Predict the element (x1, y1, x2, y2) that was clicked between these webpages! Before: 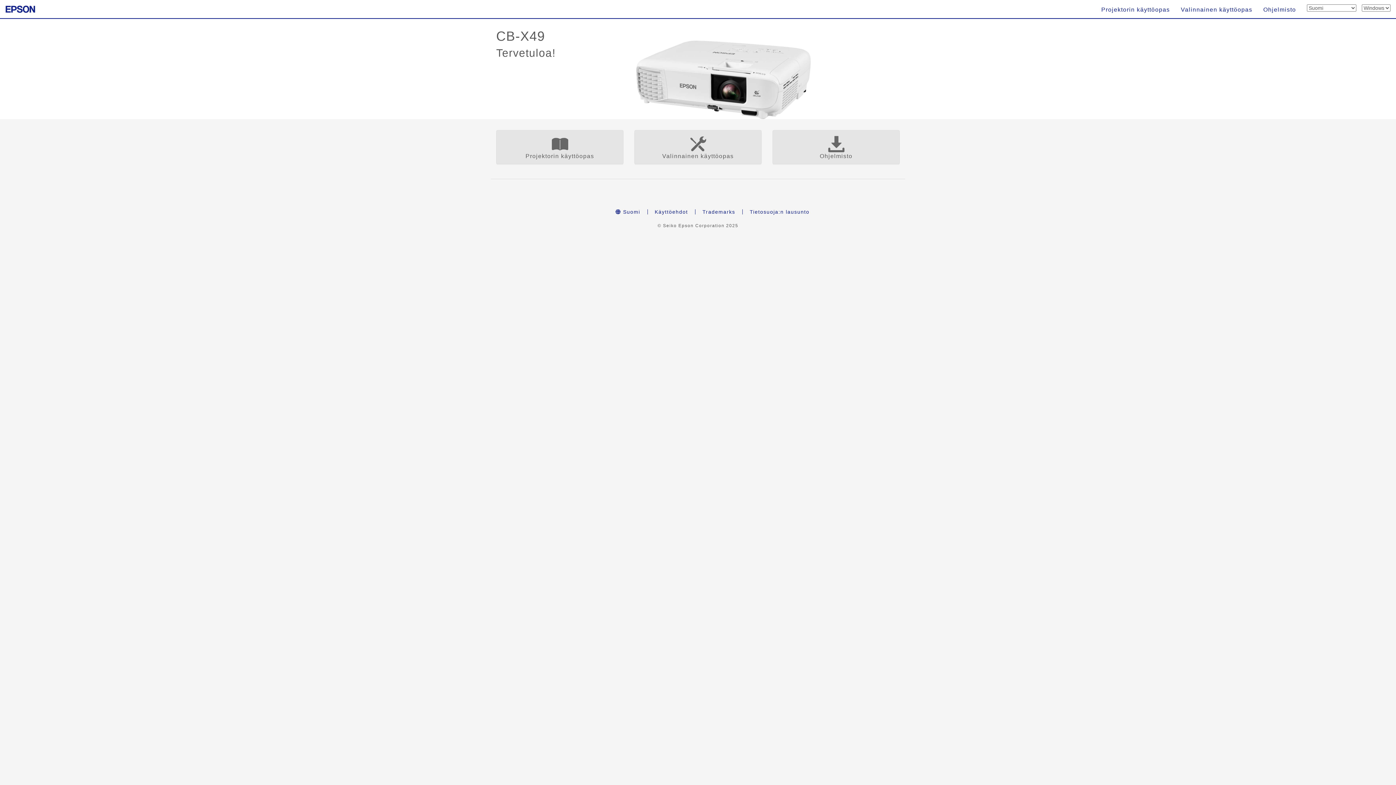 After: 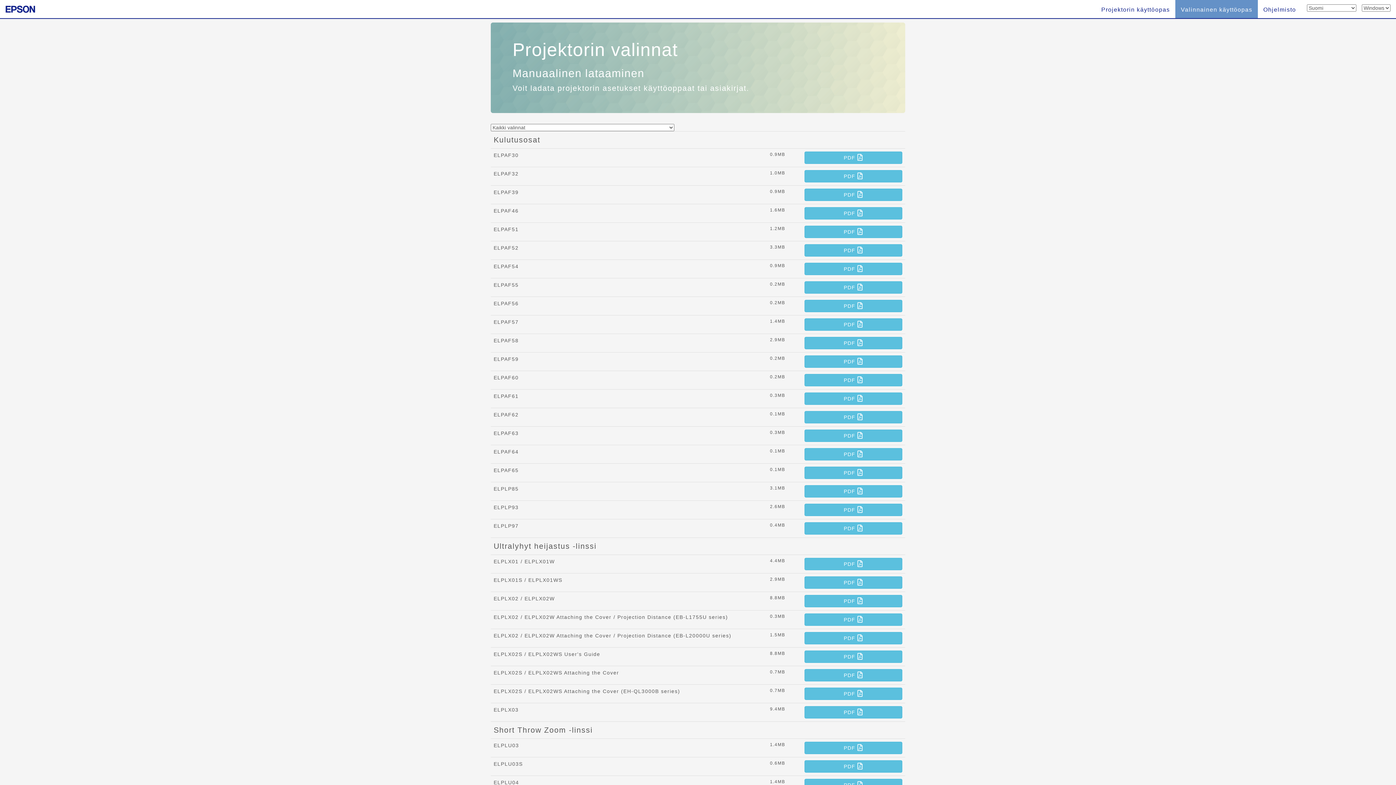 Action: bbox: (1175, 0, 1258, 18) label: Valinnainen käyttöopas